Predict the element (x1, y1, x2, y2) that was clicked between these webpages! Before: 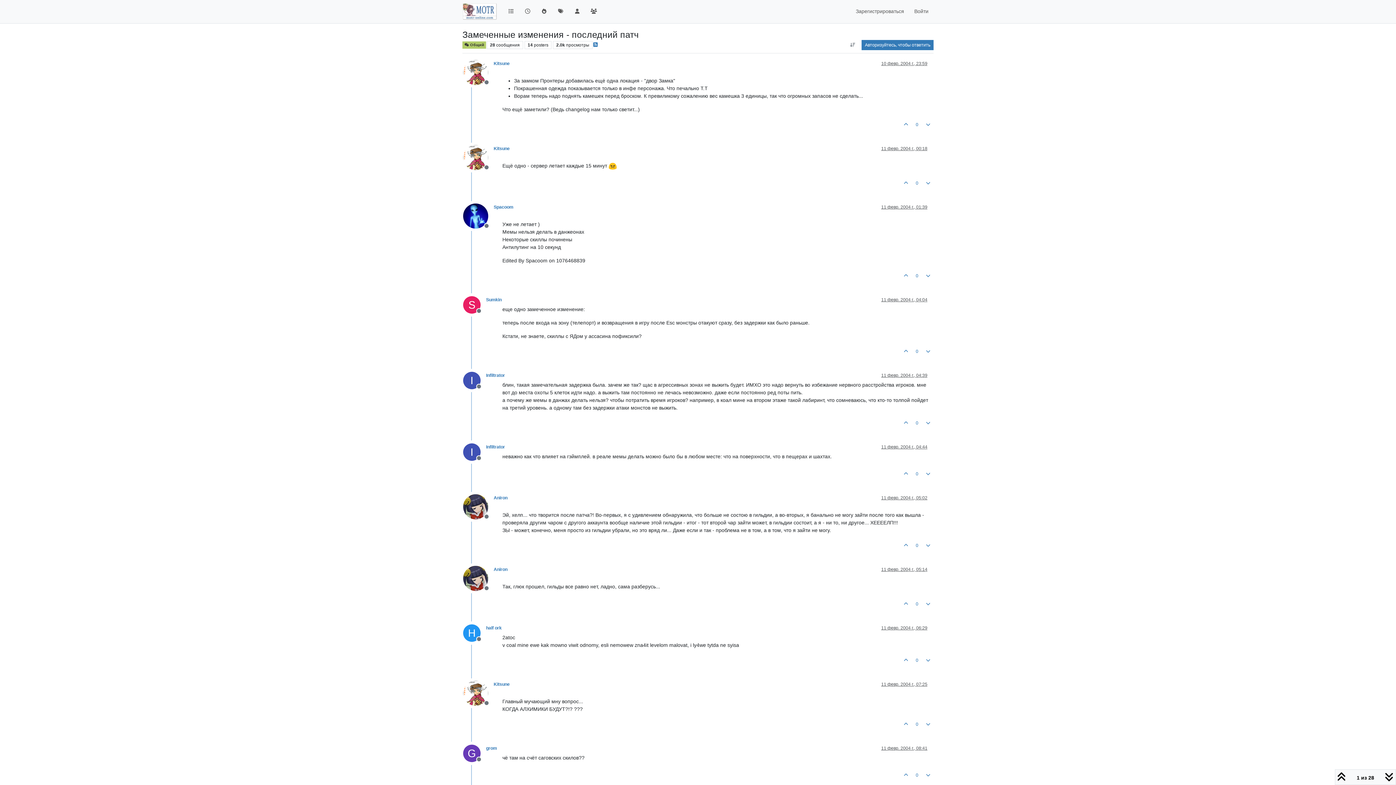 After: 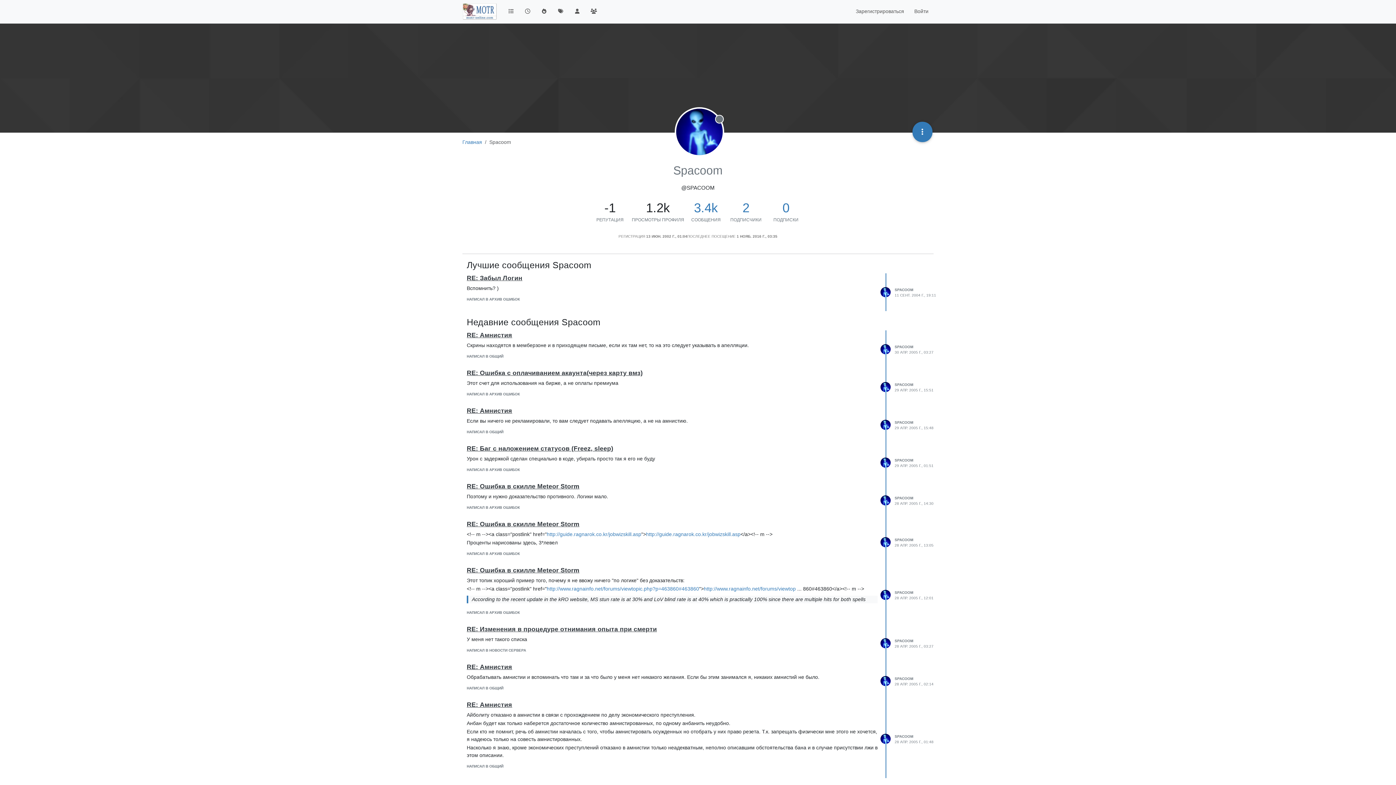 Action: bbox: (493, 204, 513, 209) label: Spacoom